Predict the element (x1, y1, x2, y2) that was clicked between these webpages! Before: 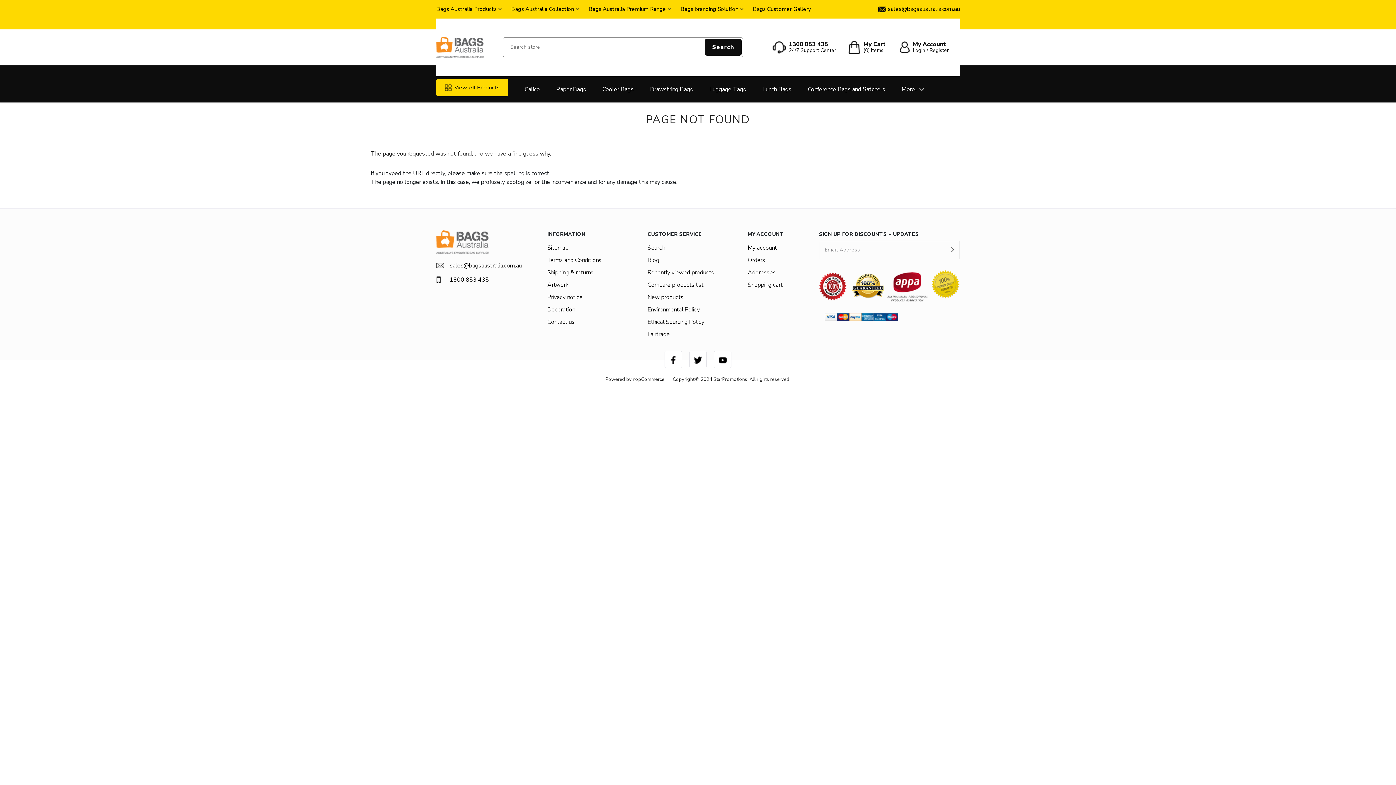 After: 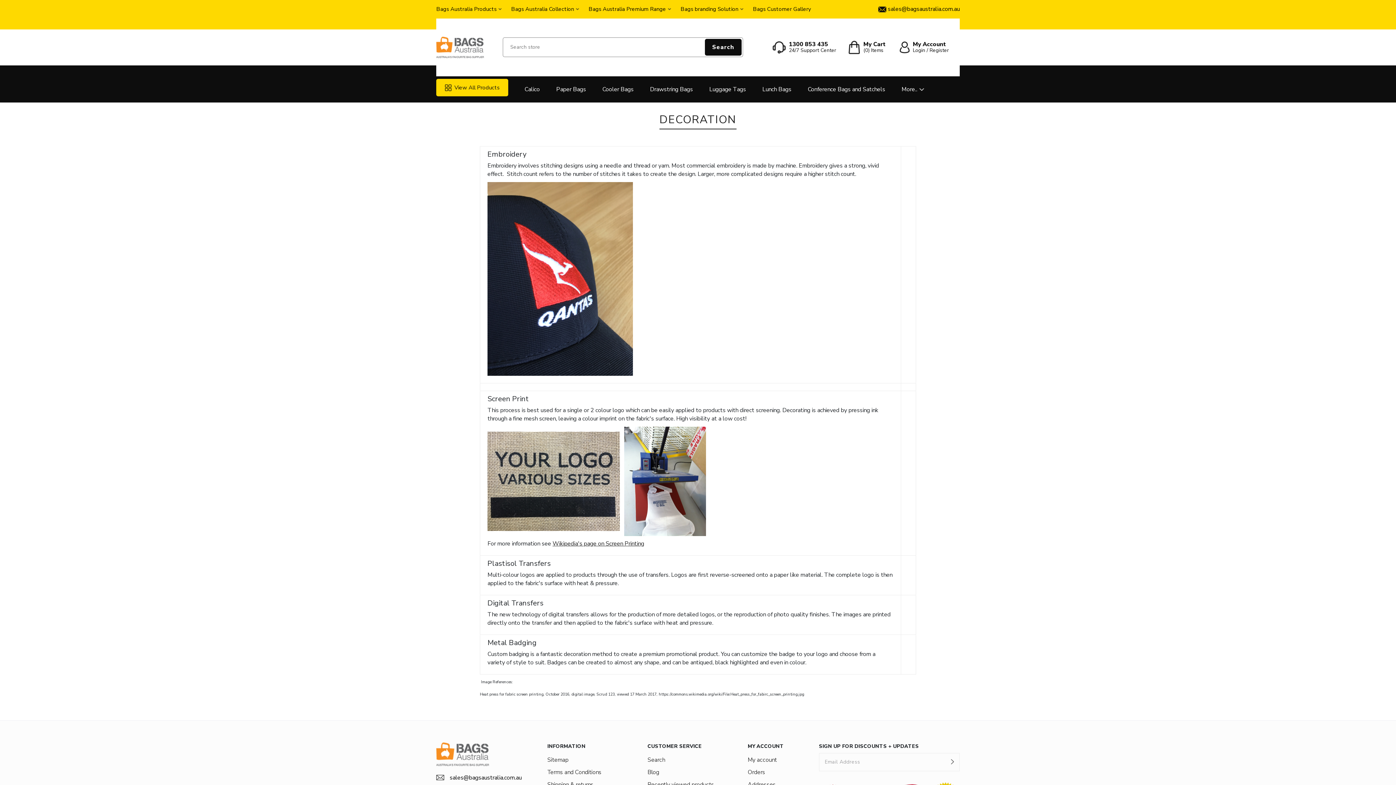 Action: bbox: (547, 305, 575, 313) label: Decoration